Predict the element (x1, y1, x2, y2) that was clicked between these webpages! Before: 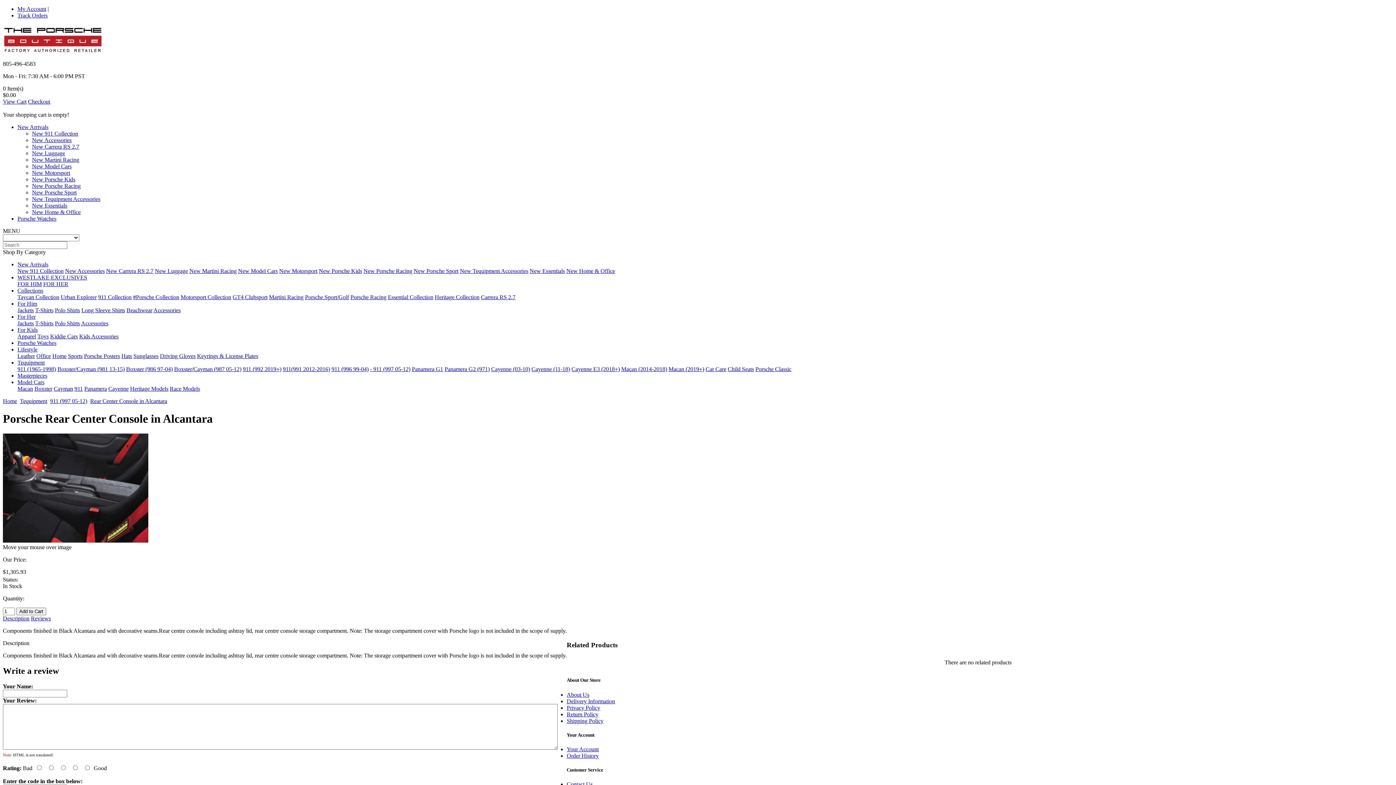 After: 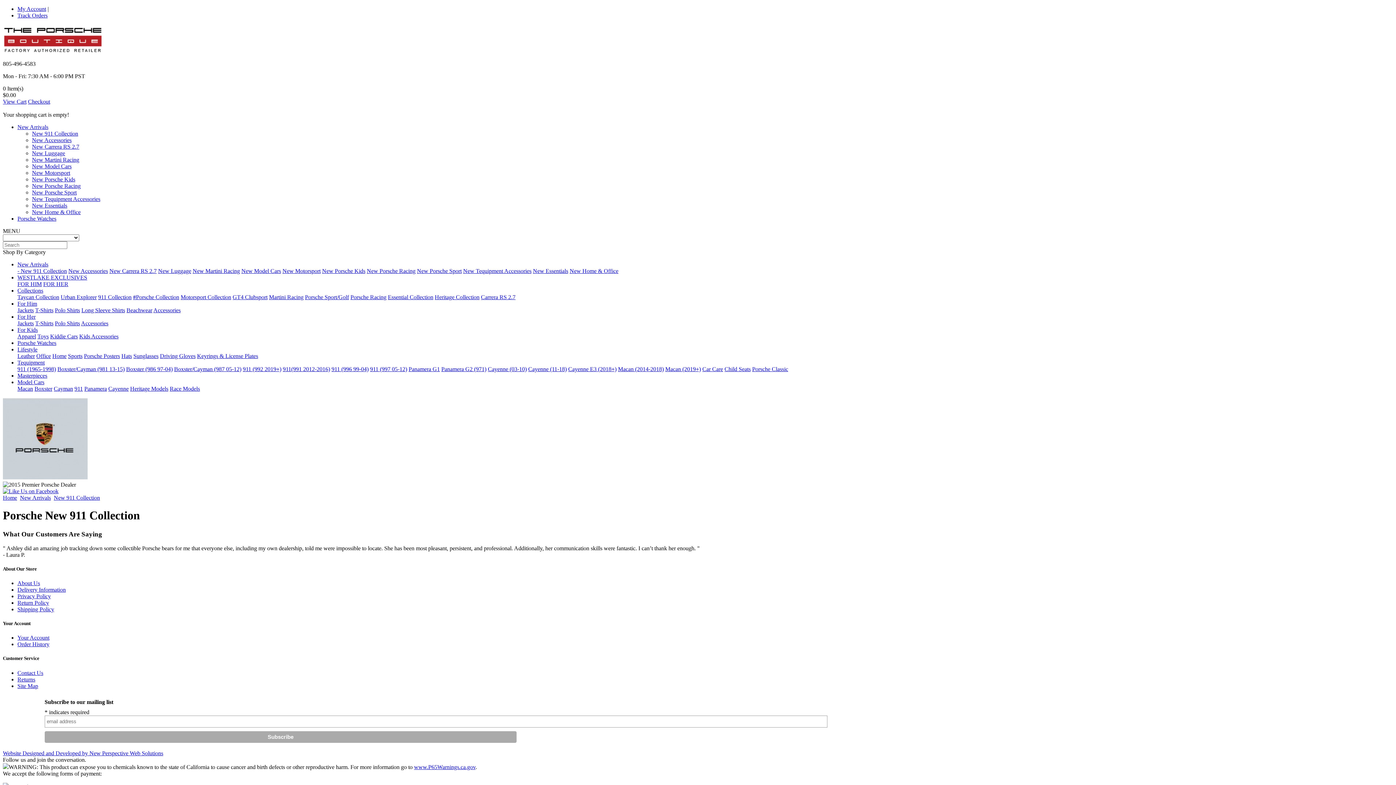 Action: bbox: (17, 268, 63, 274) label: New 911 Collection